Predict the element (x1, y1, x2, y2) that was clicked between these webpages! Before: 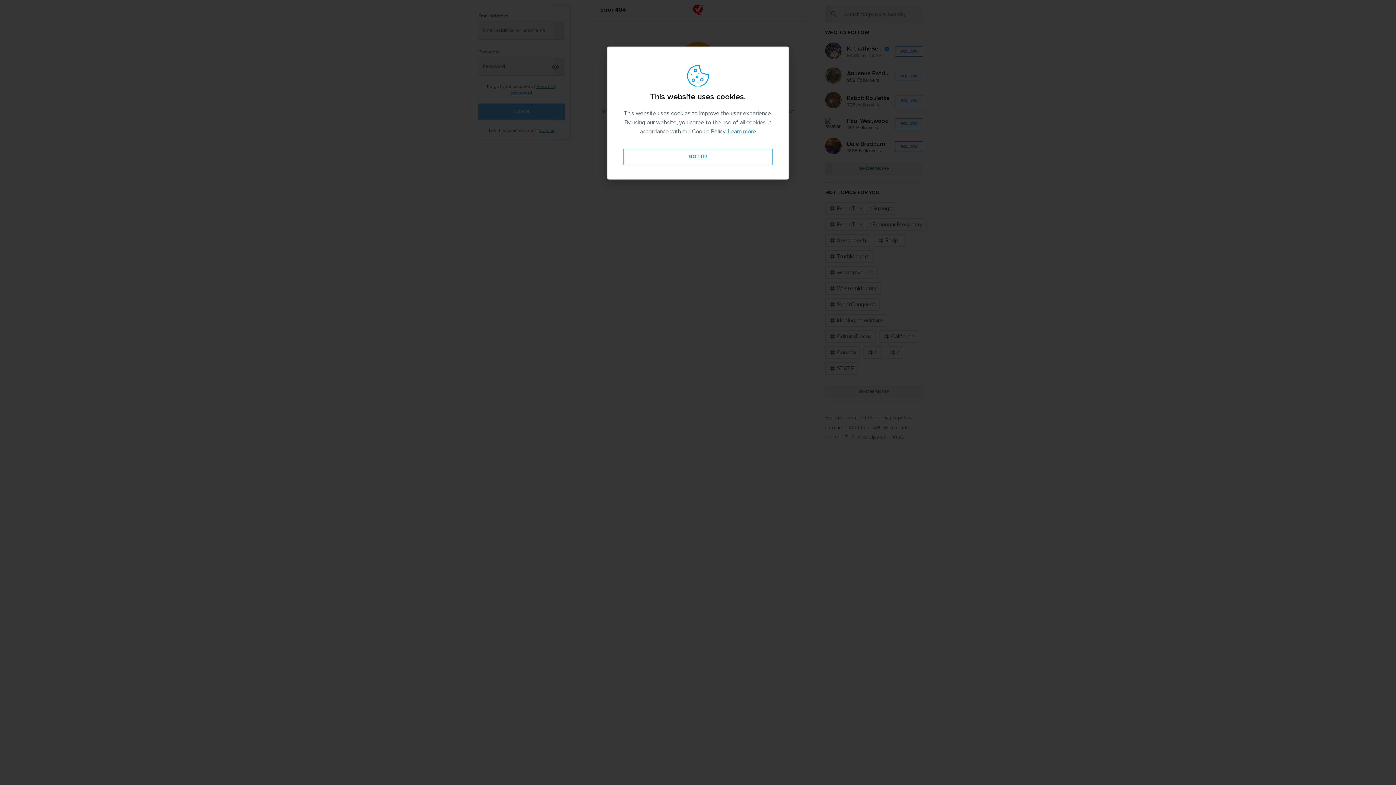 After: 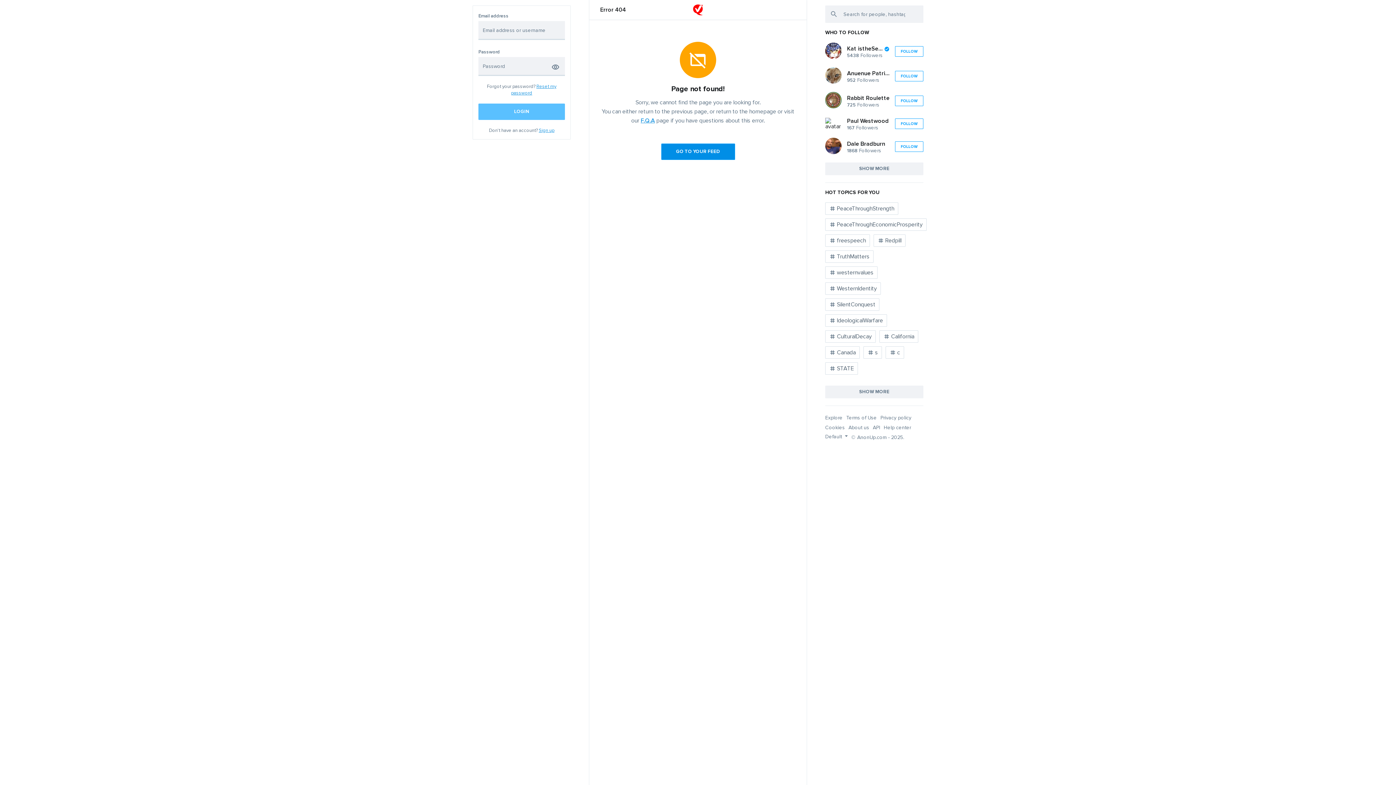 Action: label: GOT IT! bbox: (623, 148, 772, 165)